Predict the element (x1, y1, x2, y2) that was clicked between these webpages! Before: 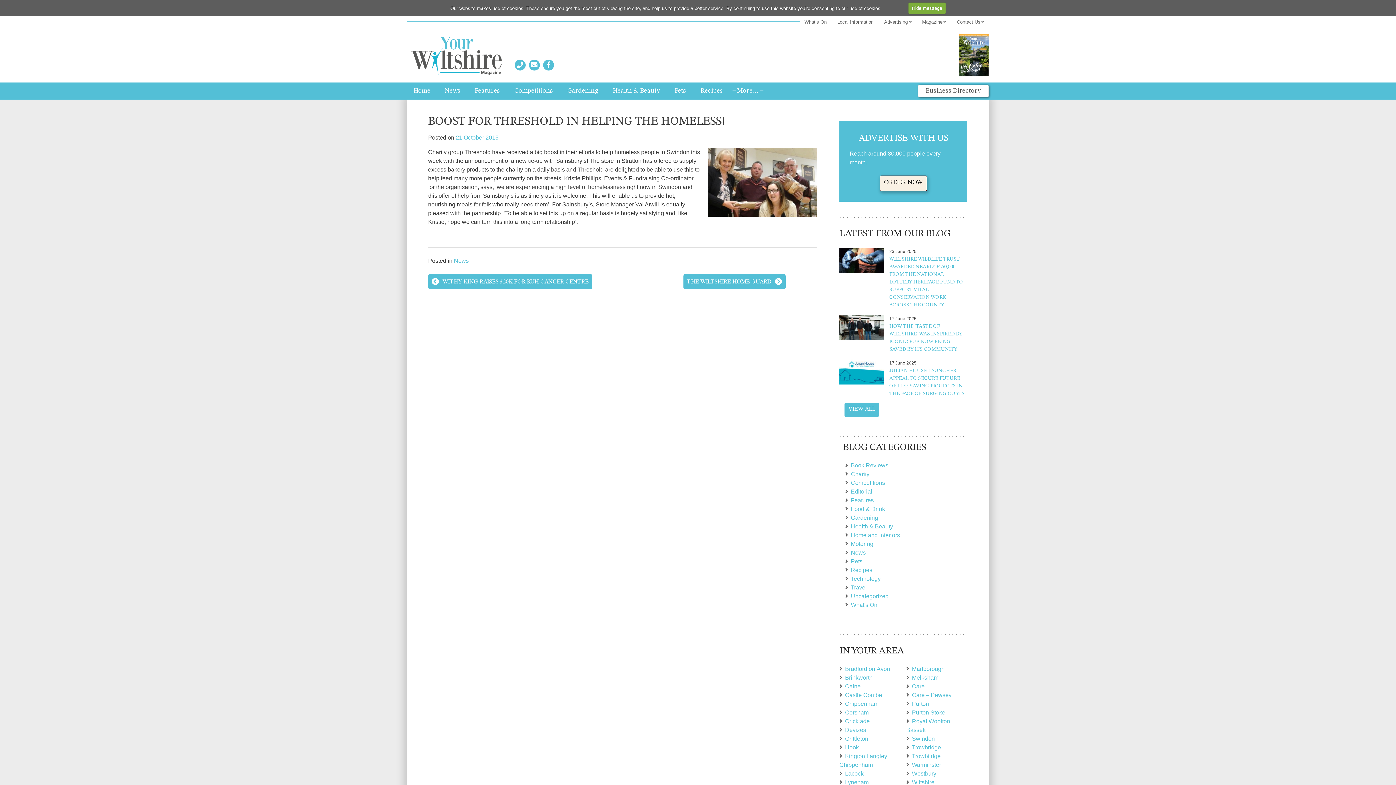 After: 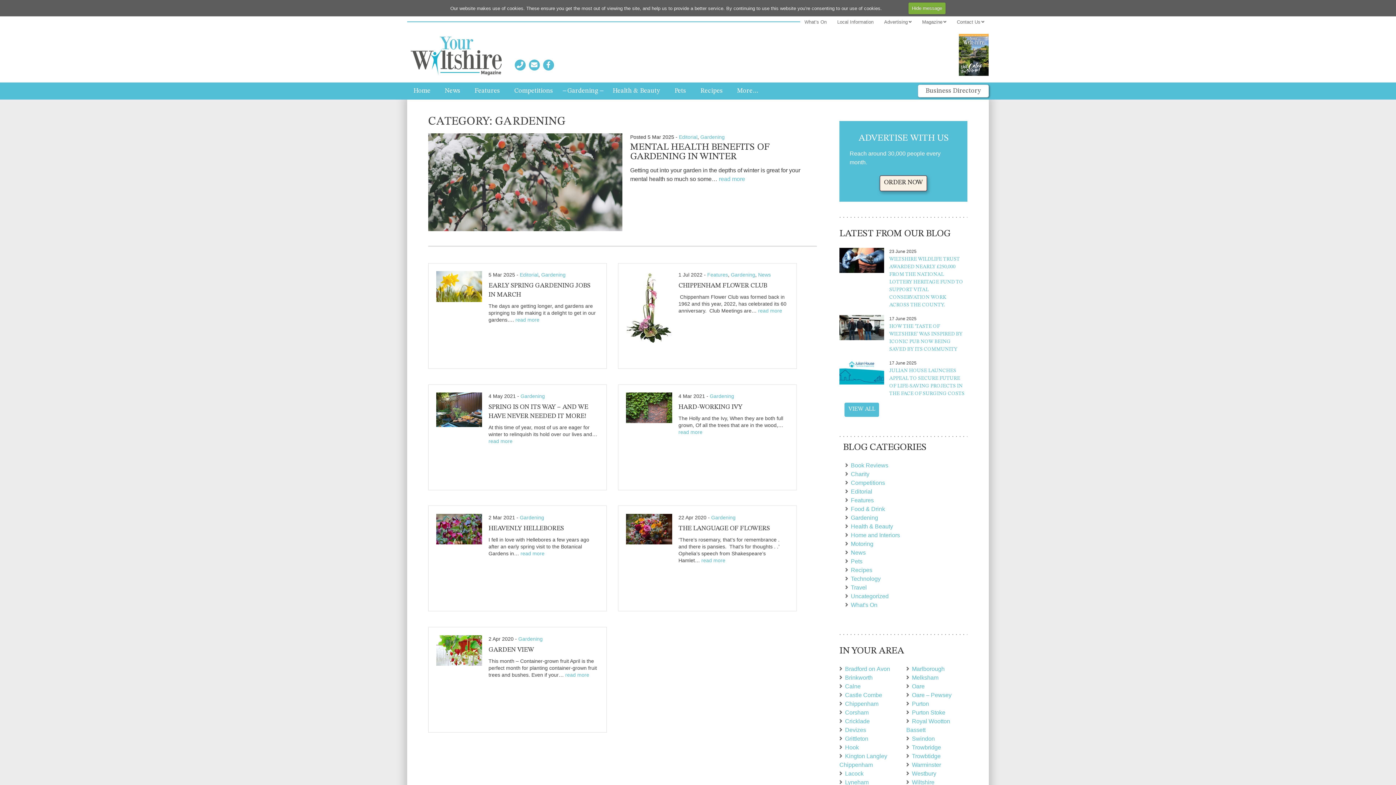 Action: label: Gardening bbox: (563, 82, 602, 99)